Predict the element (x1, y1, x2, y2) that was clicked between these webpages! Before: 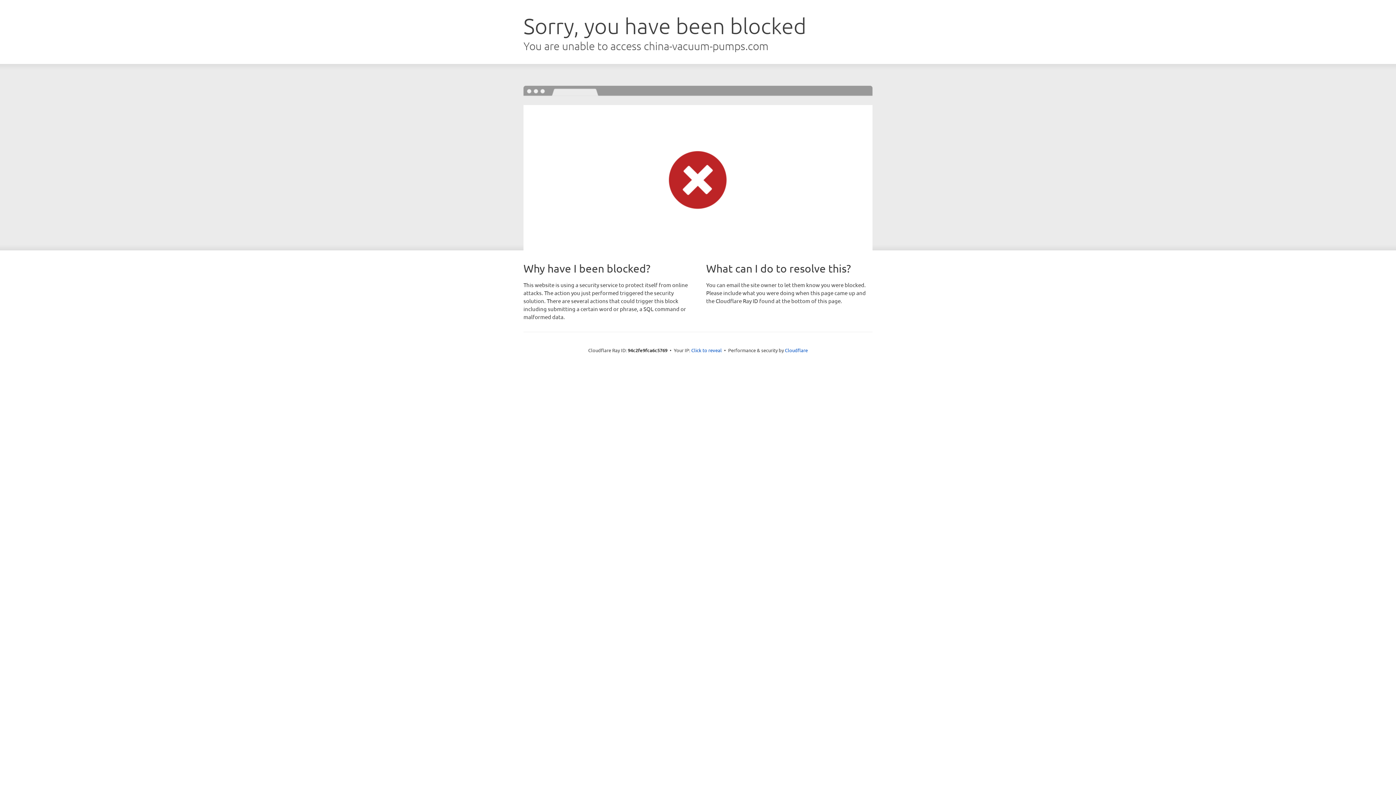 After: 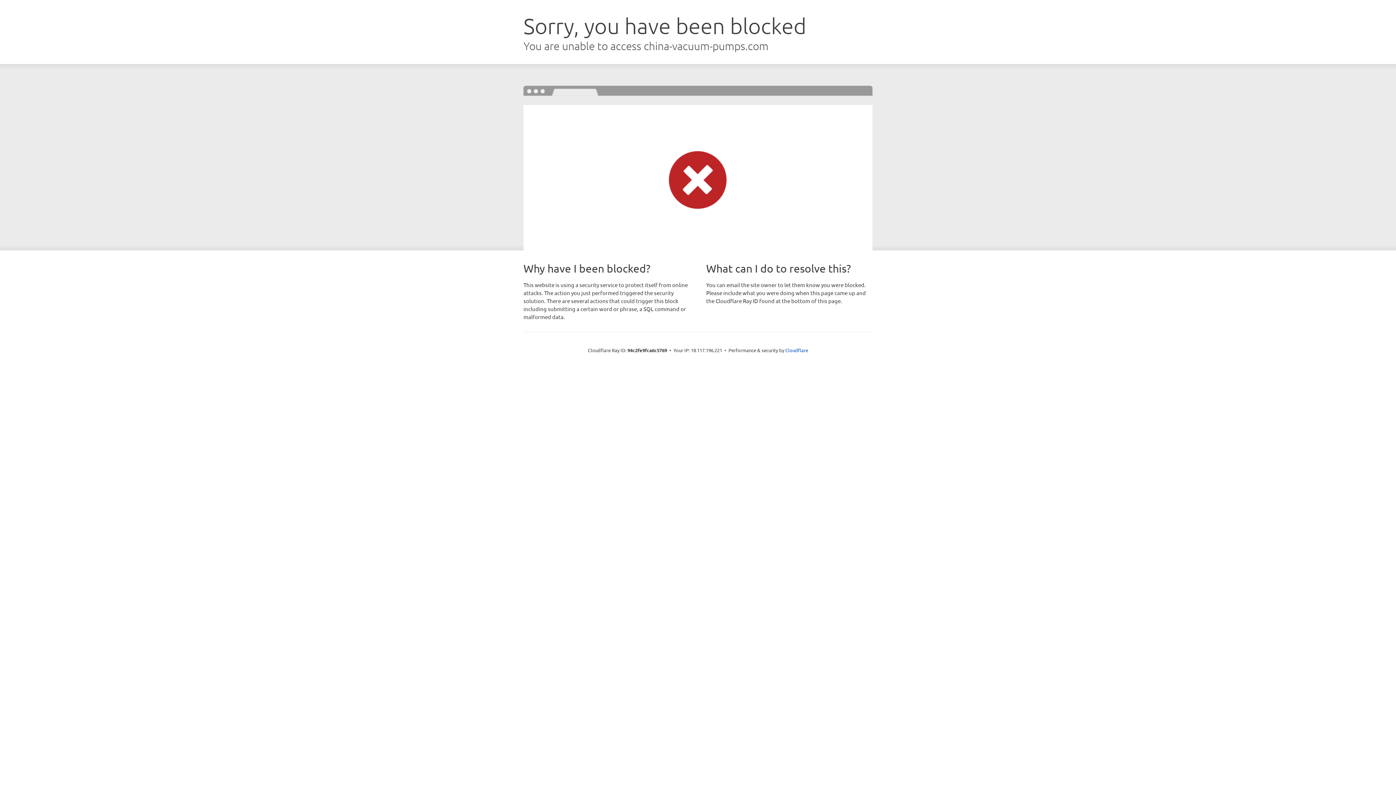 Action: bbox: (691, 346, 722, 353) label: Click to reveal